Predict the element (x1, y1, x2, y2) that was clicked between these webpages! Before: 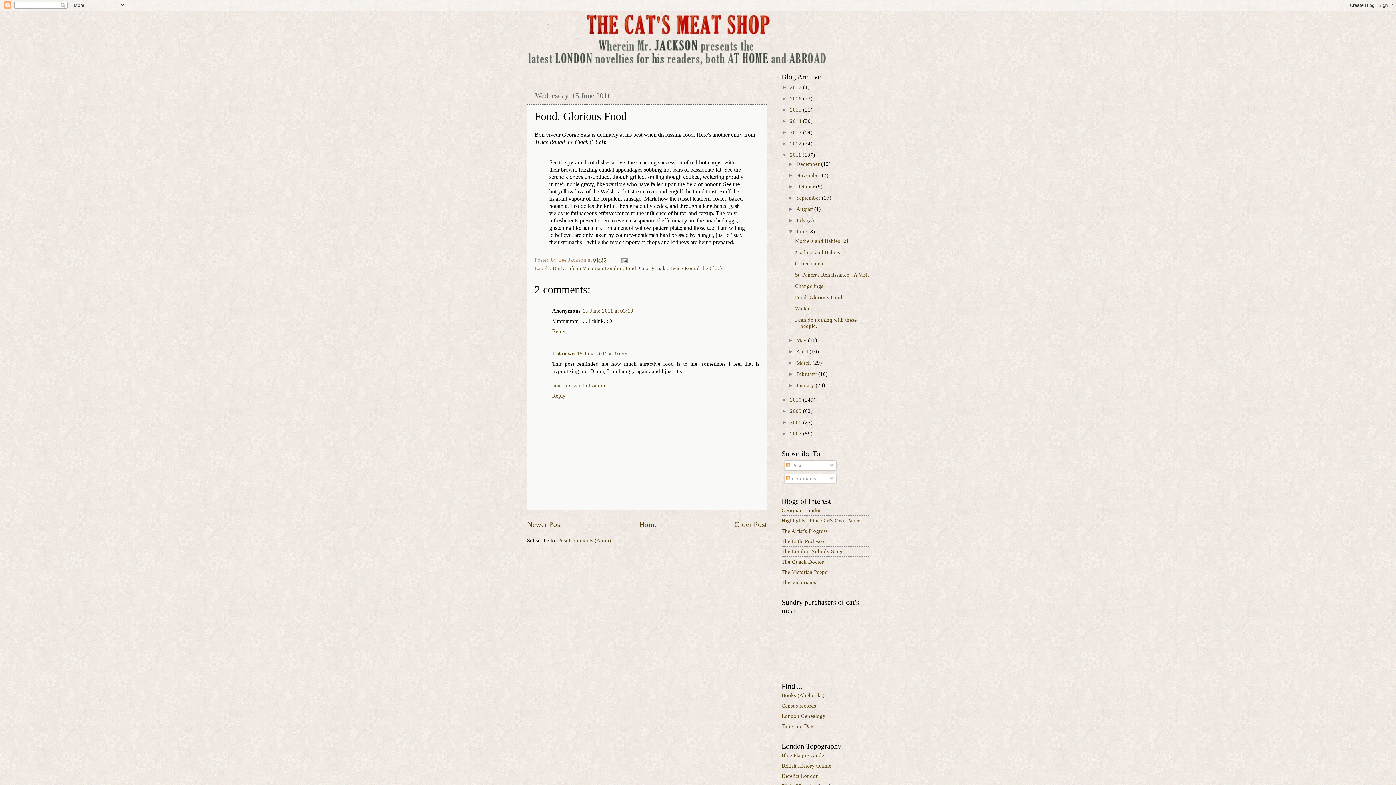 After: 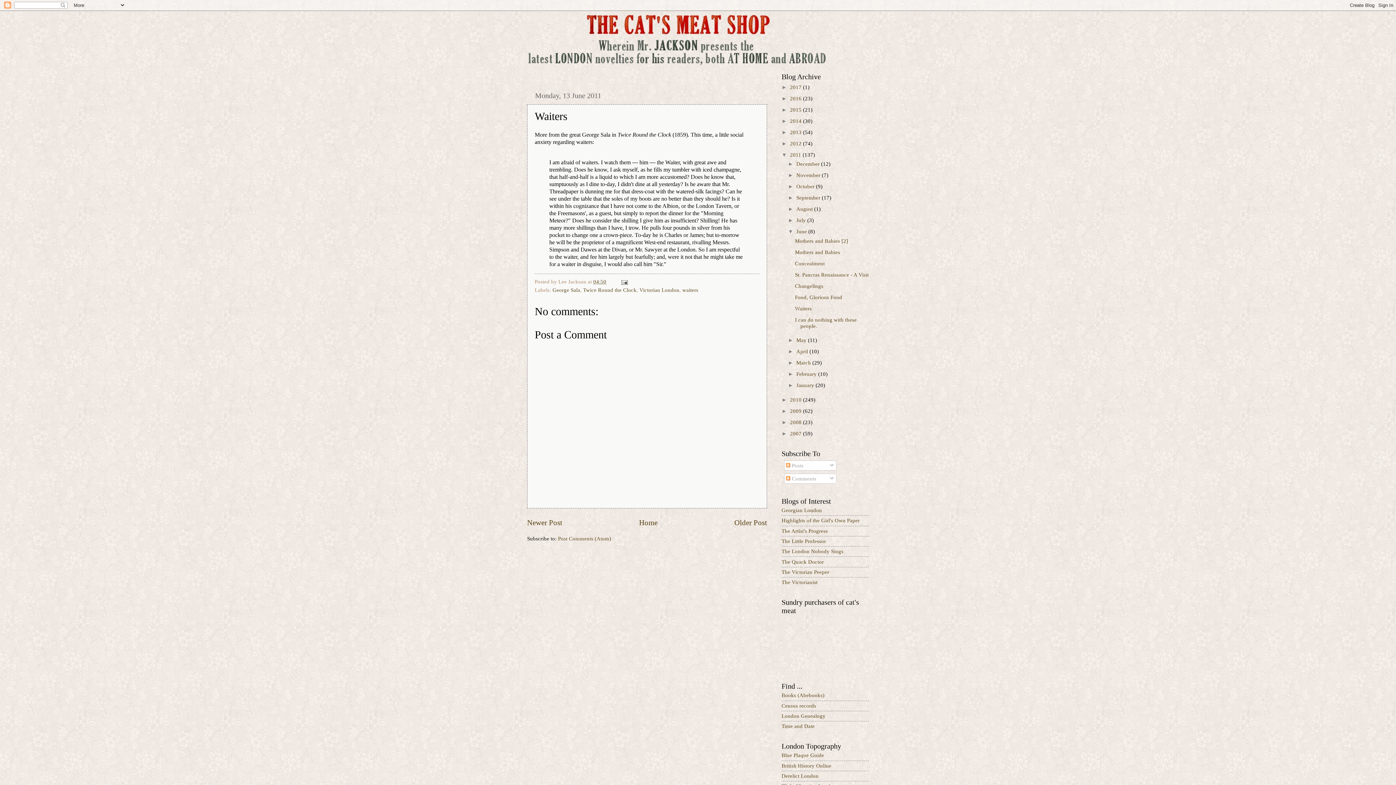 Action: label: Waiters bbox: (795, 305, 811, 311)